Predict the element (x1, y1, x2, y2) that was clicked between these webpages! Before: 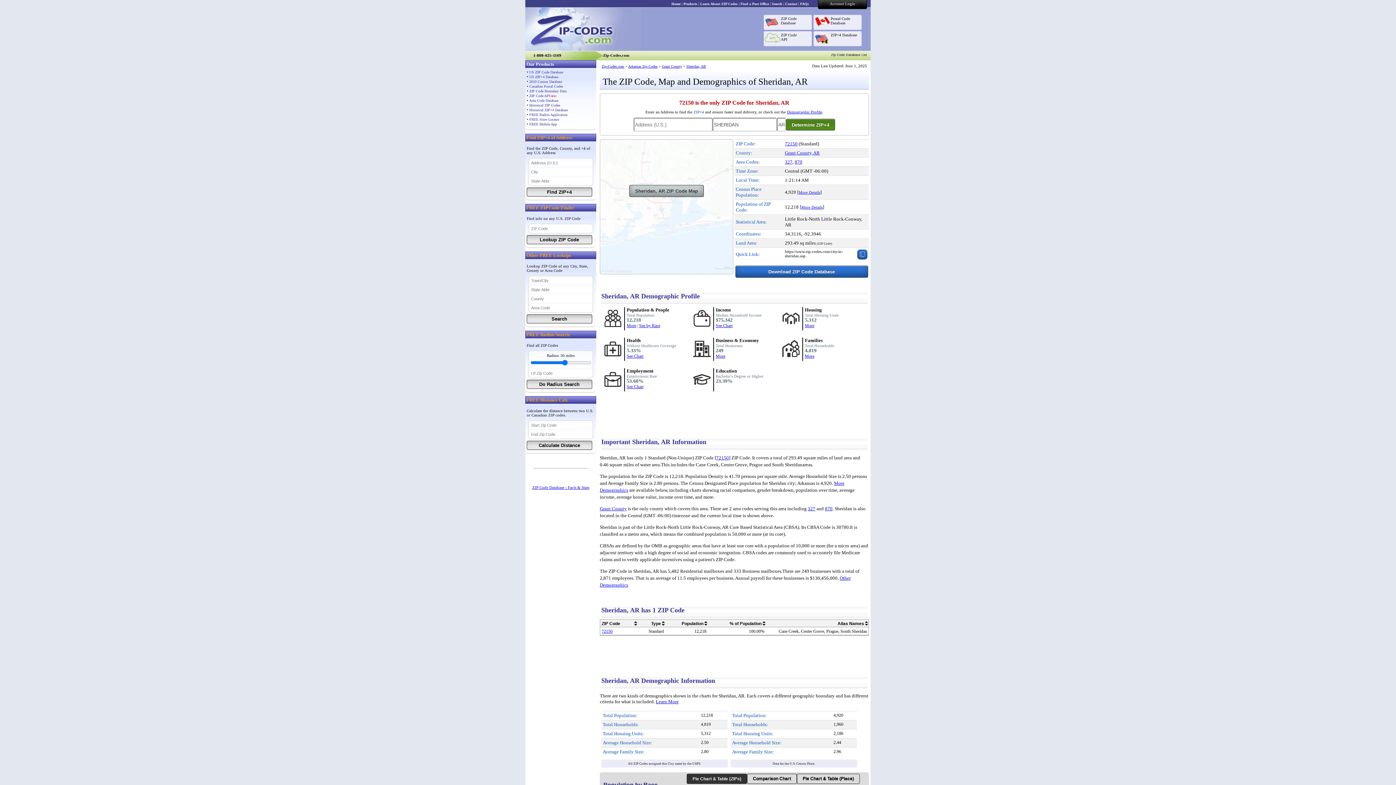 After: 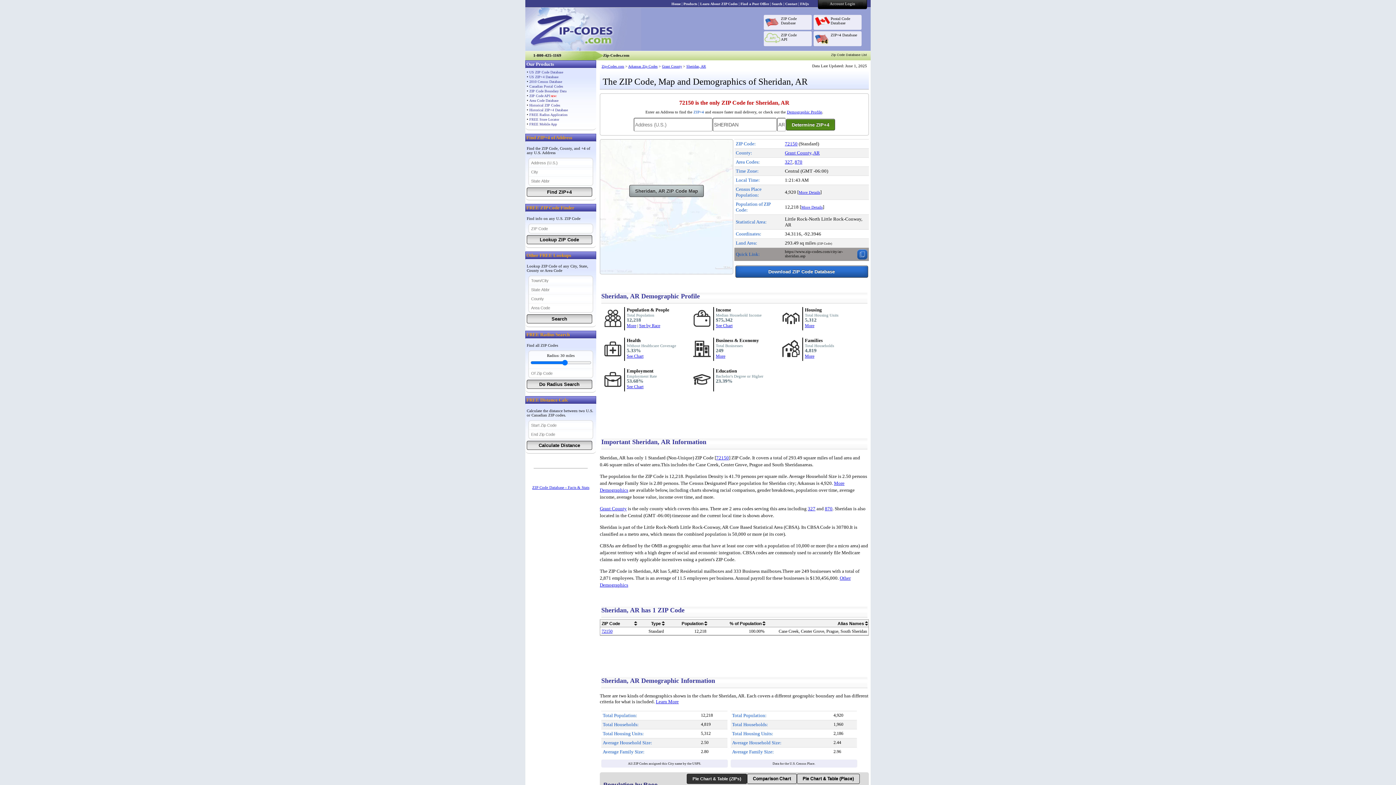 Action: bbox: (857, 249, 867, 259)